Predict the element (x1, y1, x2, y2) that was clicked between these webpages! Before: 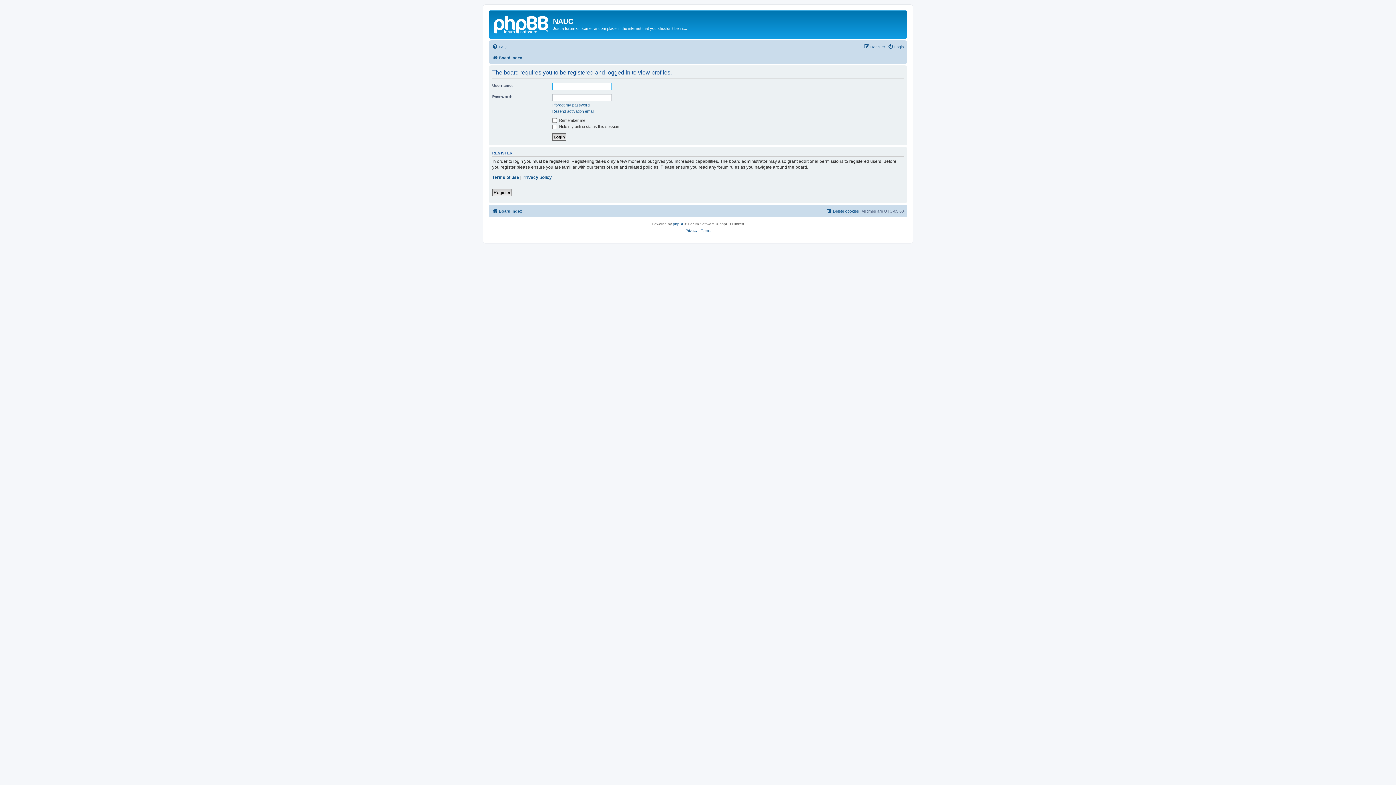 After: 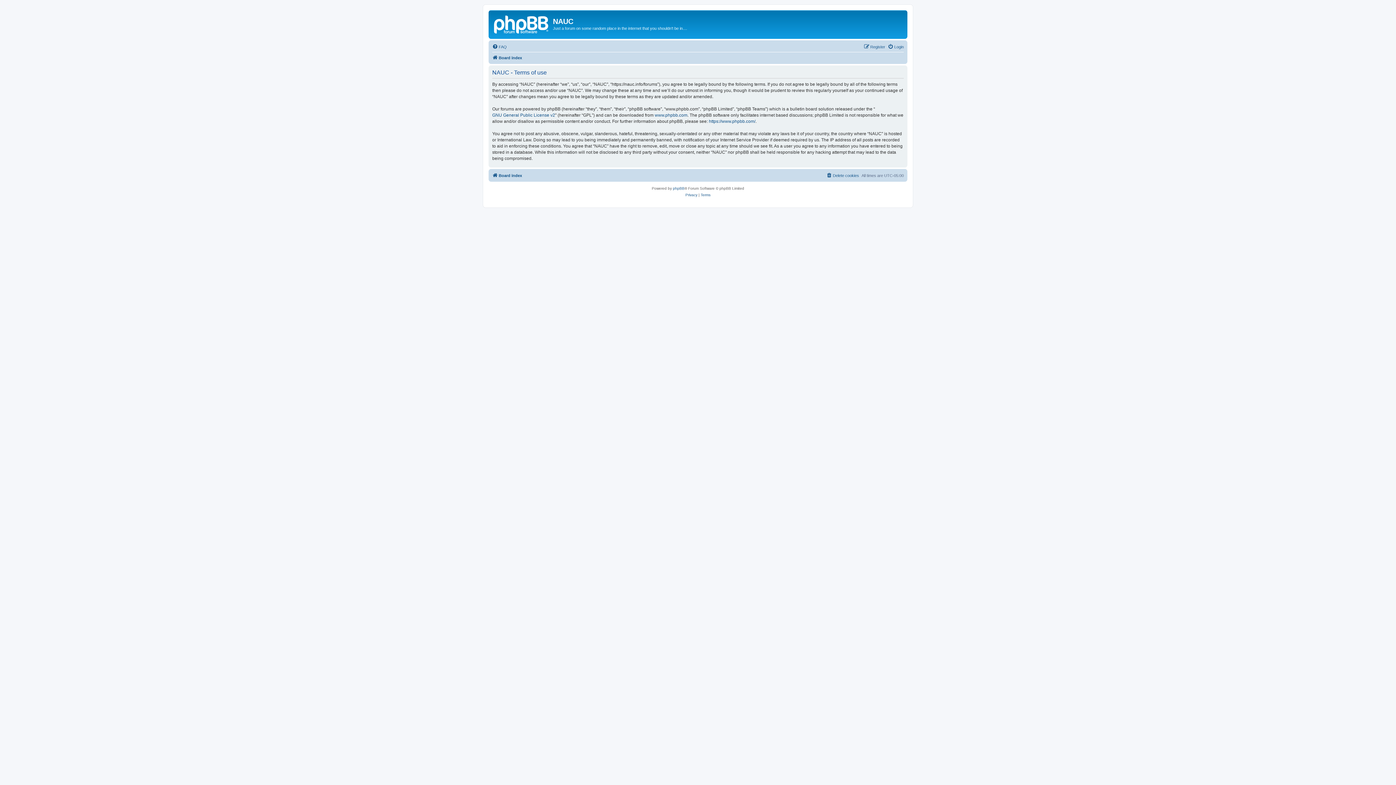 Action: label: Terms of use bbox: (492, 174, 519, 180)